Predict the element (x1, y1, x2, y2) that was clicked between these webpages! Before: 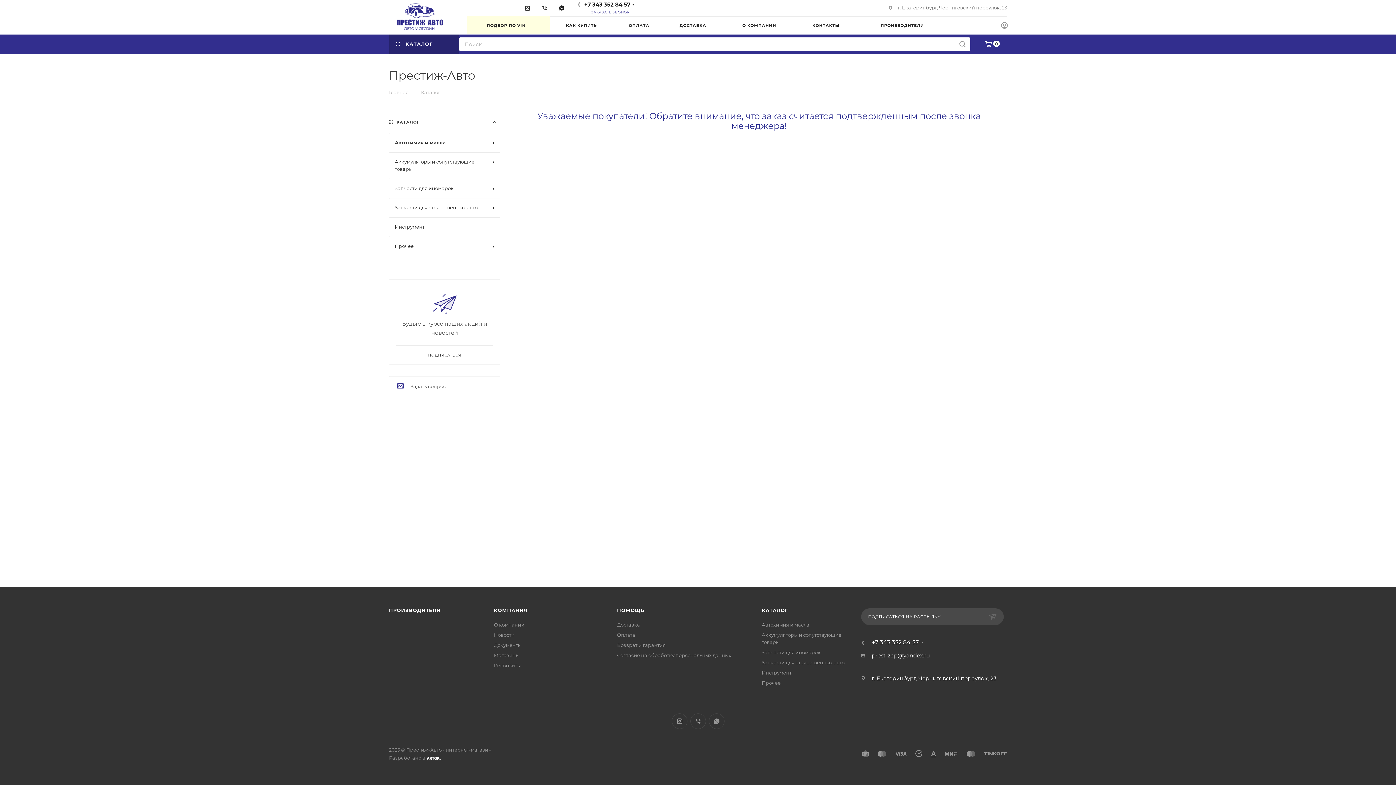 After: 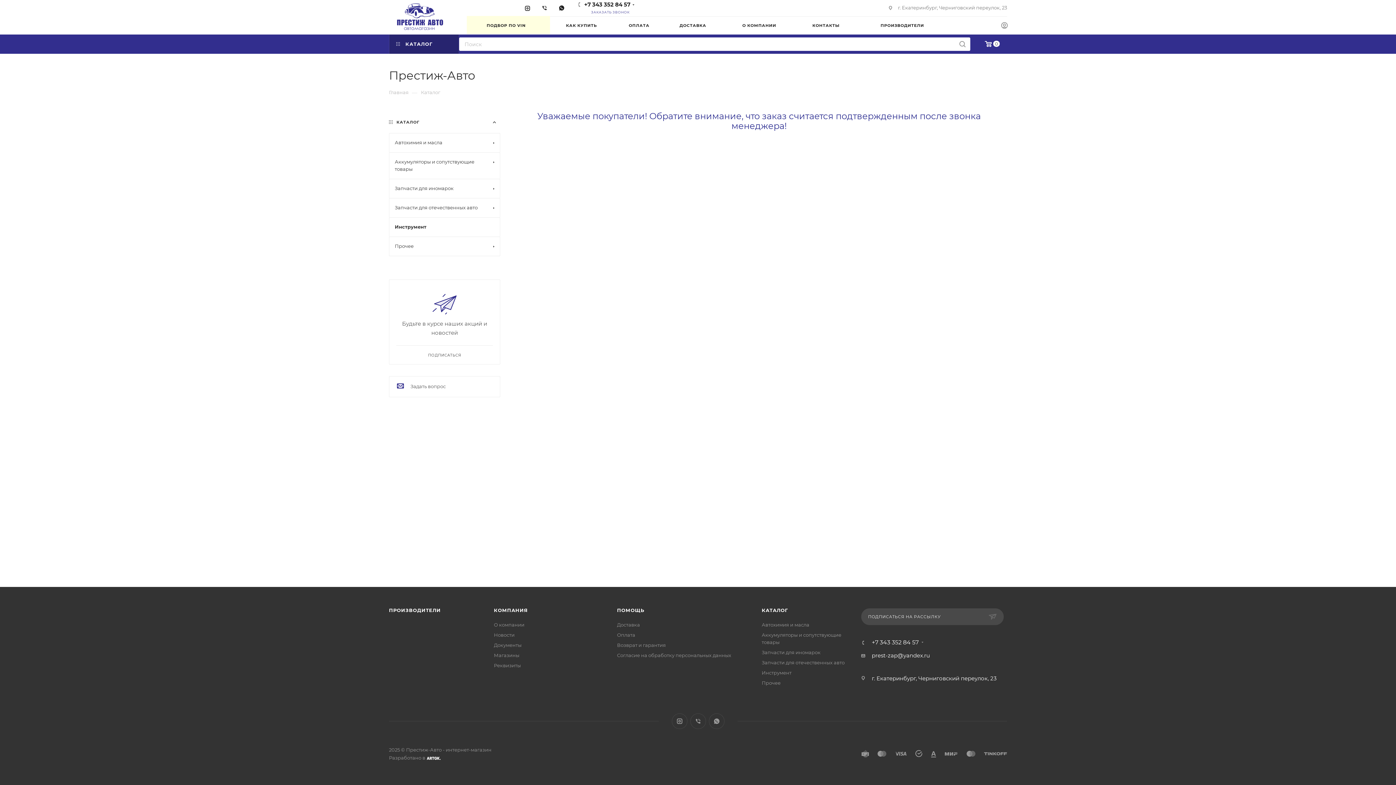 Action: label: Инструмент bbox: (761, 670, 791, 676)